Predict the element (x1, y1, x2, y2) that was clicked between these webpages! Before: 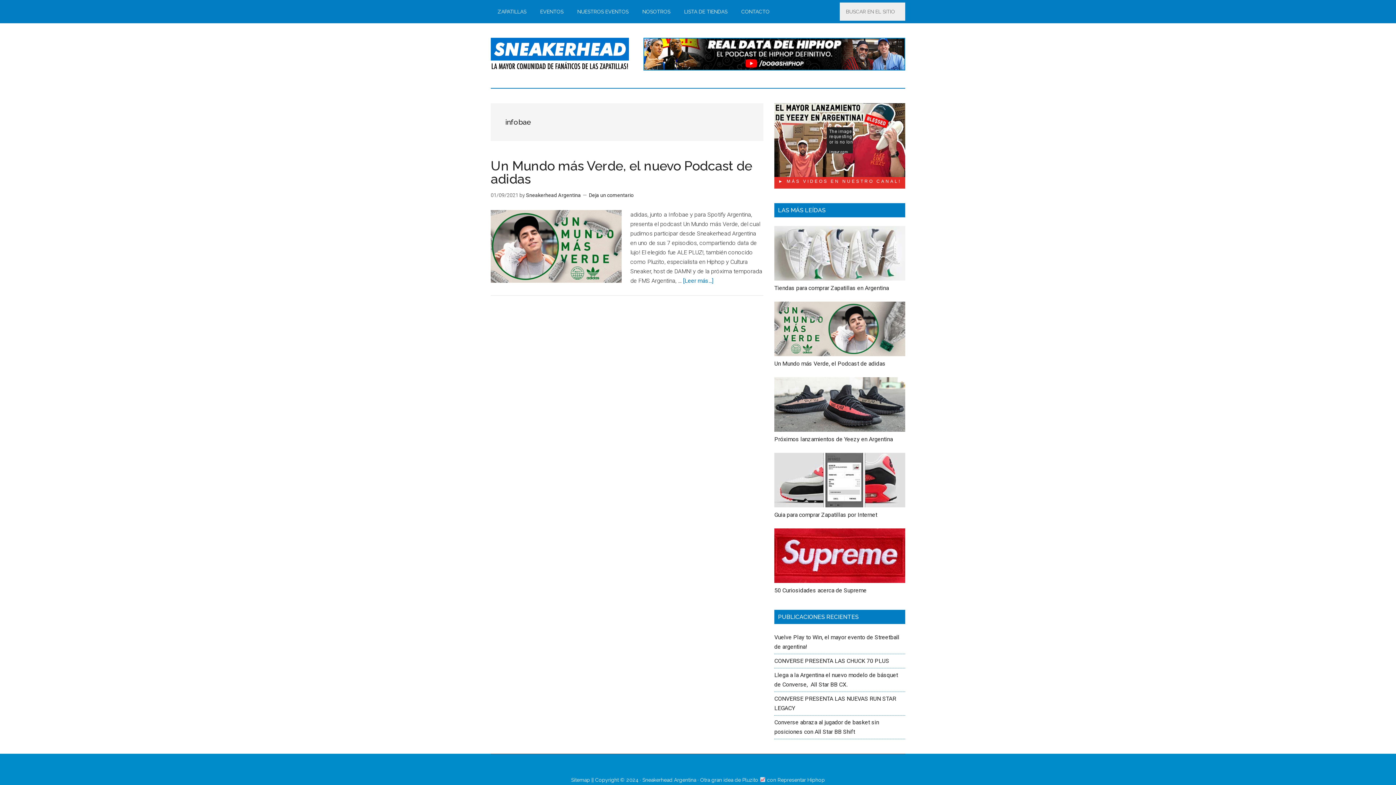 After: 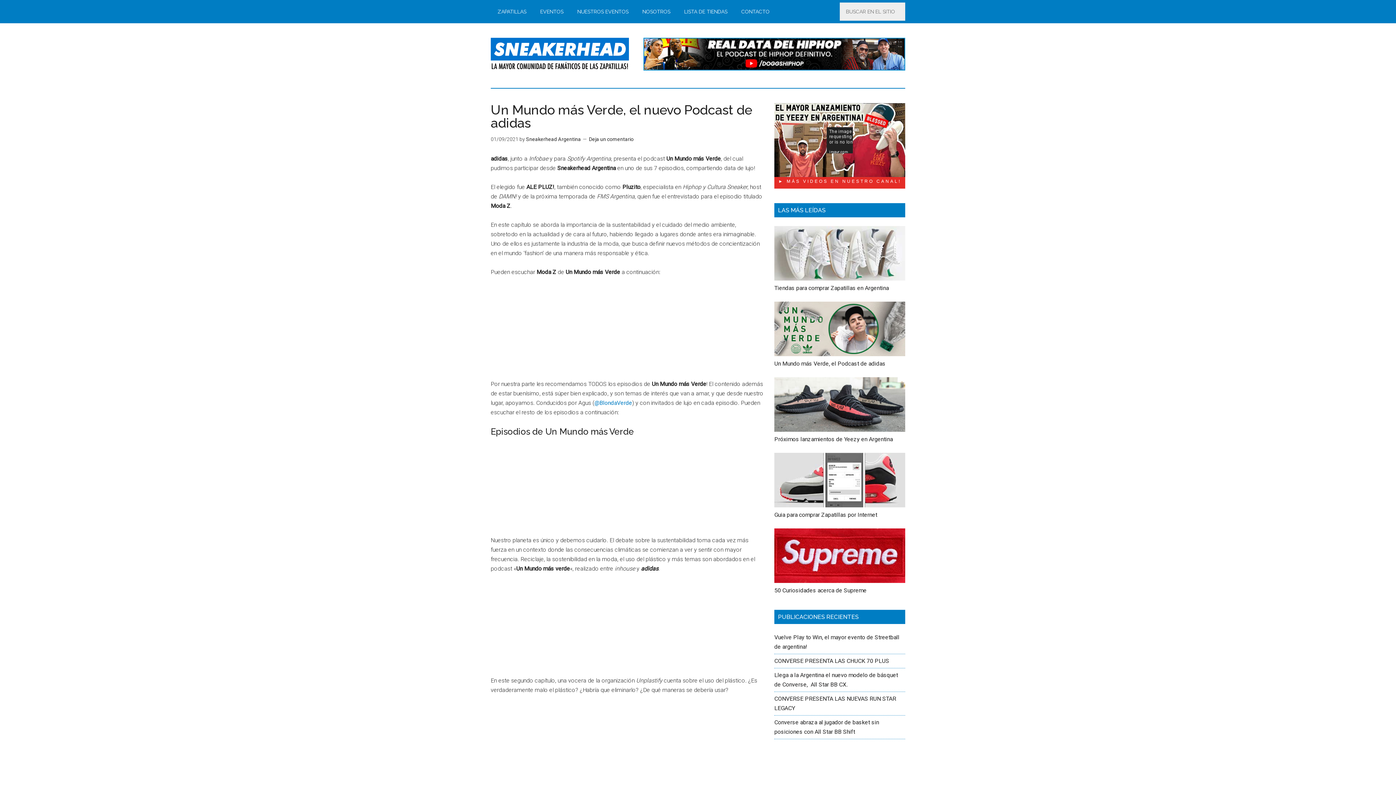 Action: bbox: (774, 350, 905, 357)